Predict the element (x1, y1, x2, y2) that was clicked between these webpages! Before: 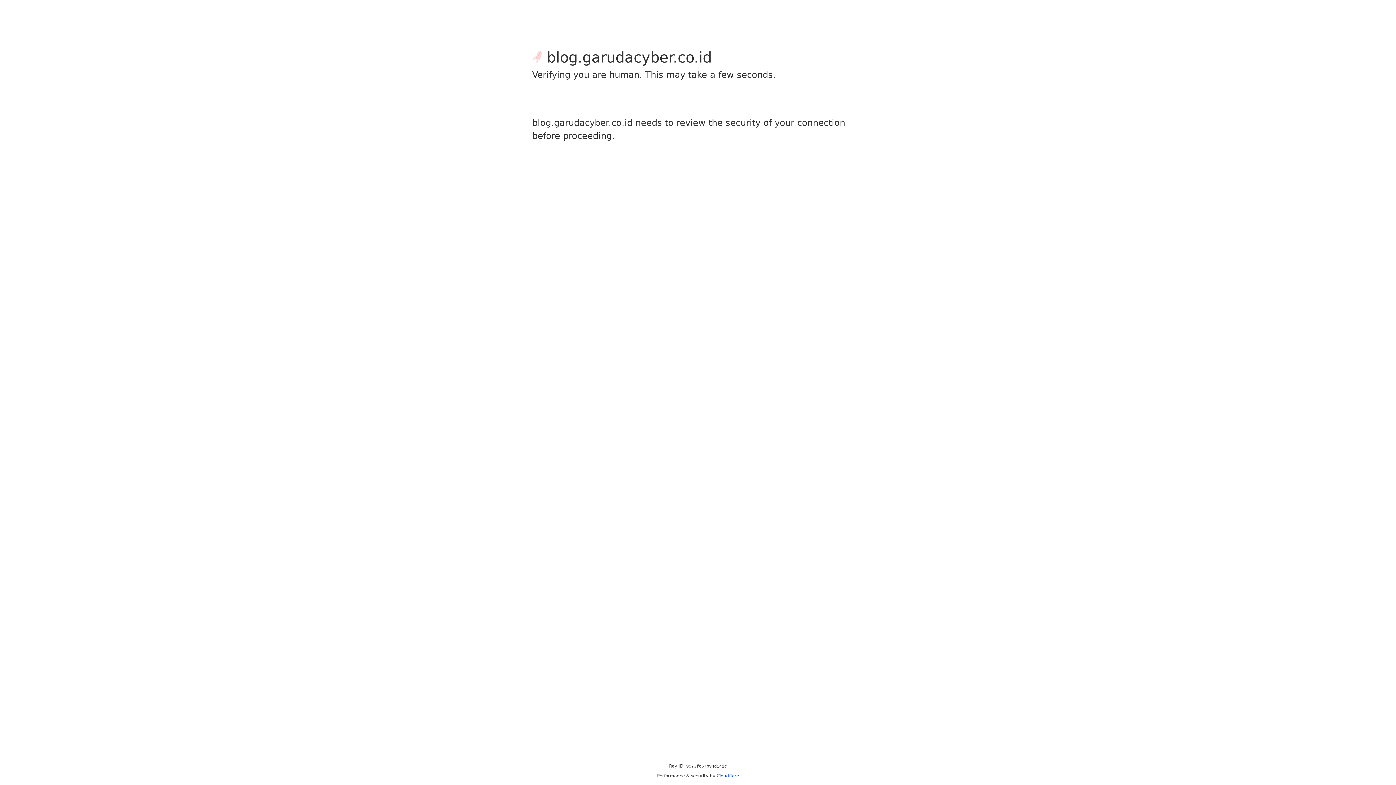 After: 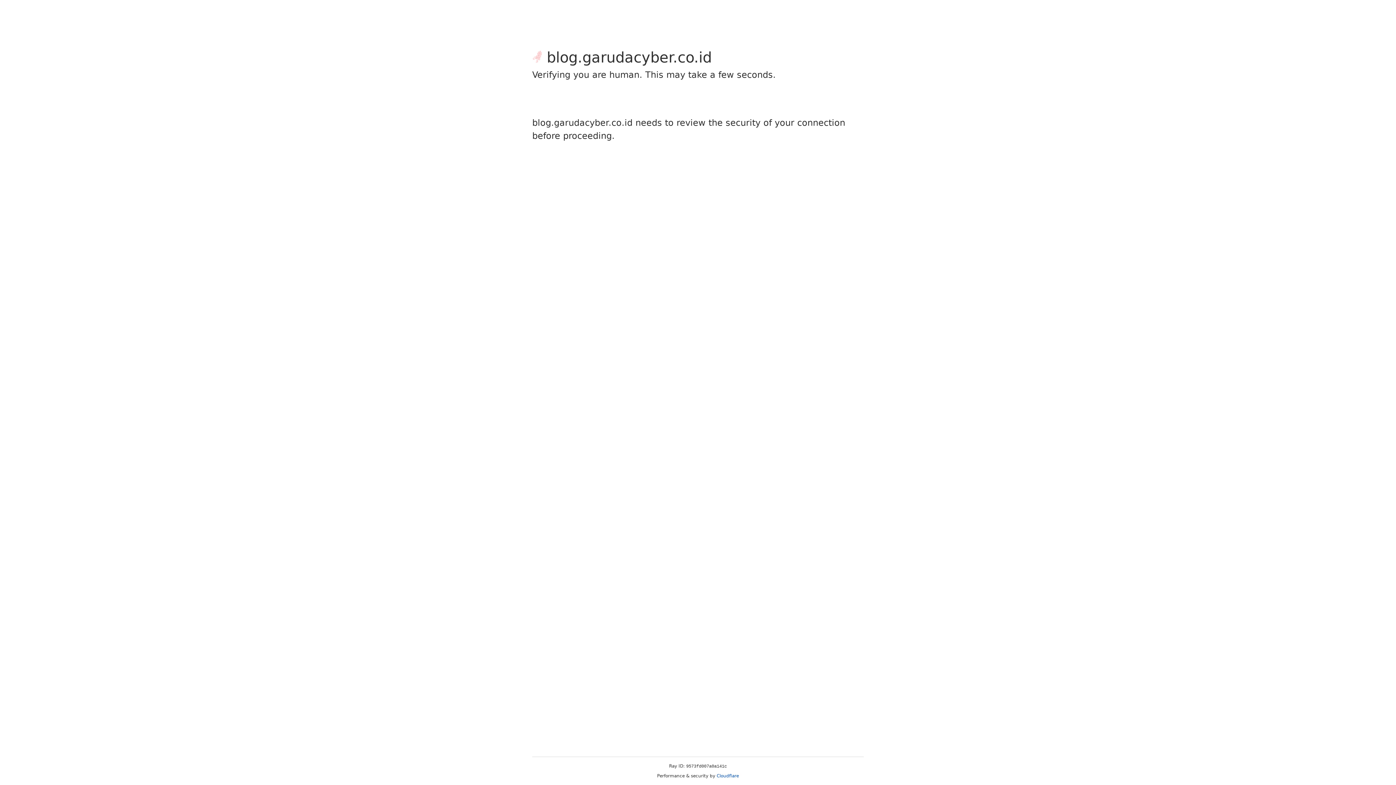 Action: label: Cloudflare bbox: (716, 773, 739, 778)